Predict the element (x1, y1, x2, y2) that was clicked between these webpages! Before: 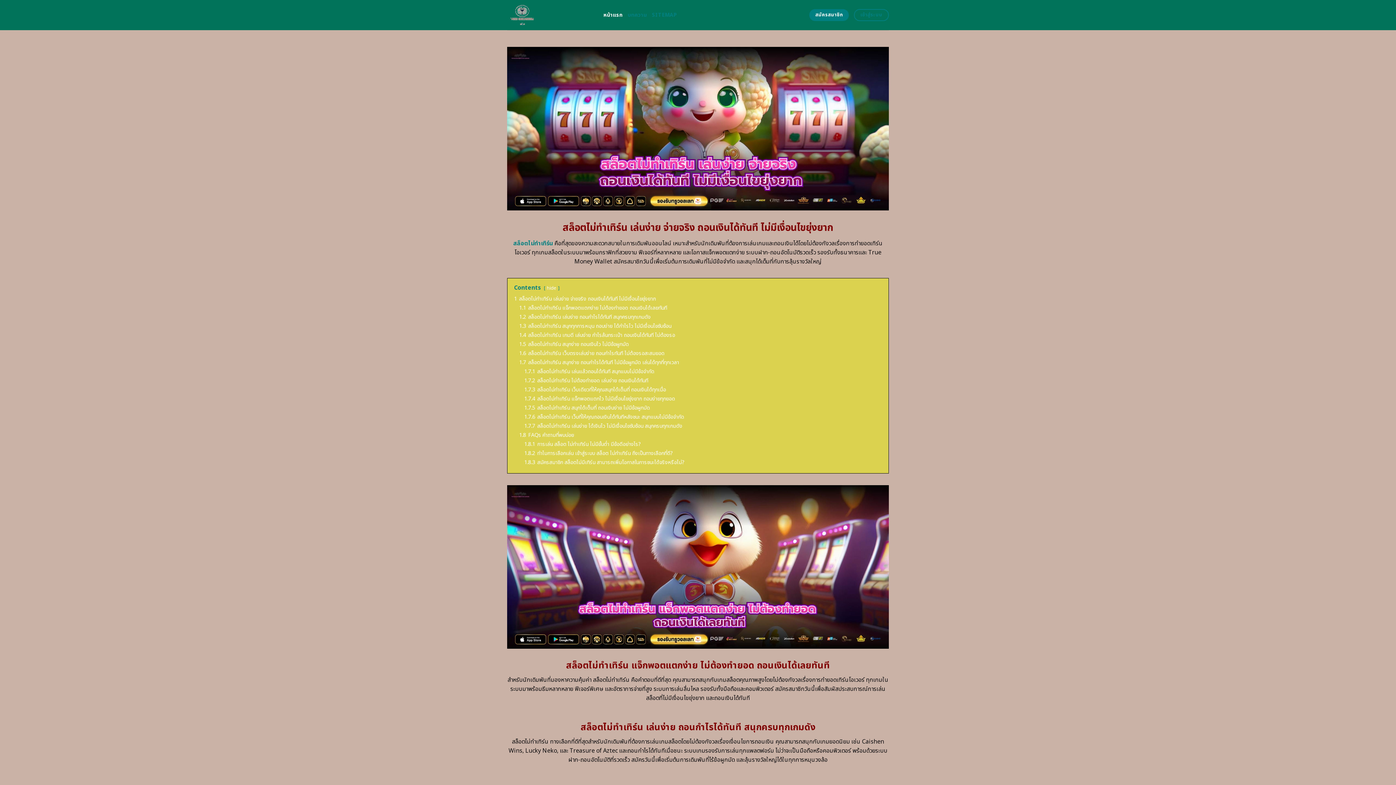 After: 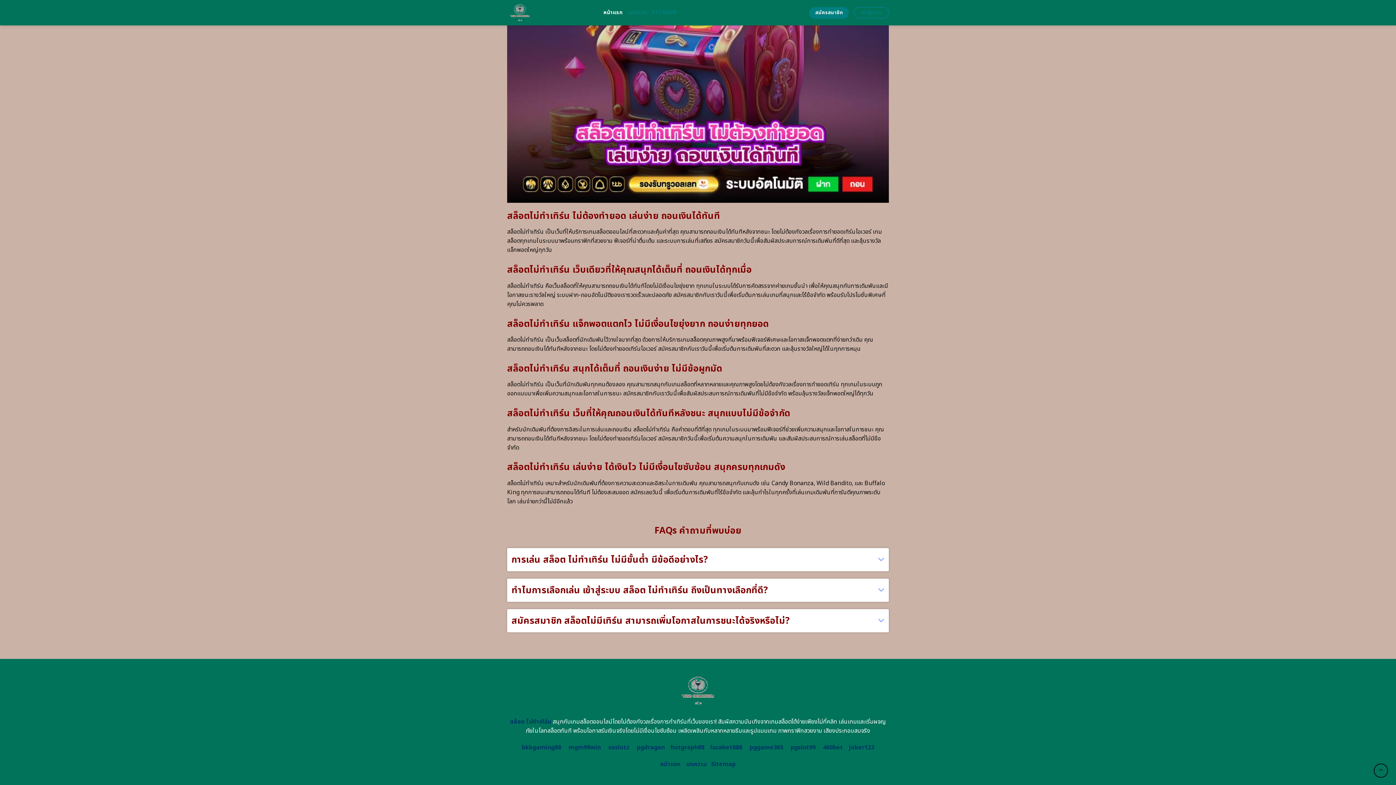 Action: label: 1.7.4 สล็อตไม่ทําเทิร์น แจ็กพอตแตกไว ไม่มีเงื่อนไขยุ่งยาก ถอนง่ายทุกยอด bbox: (524, 395, 675, 402)